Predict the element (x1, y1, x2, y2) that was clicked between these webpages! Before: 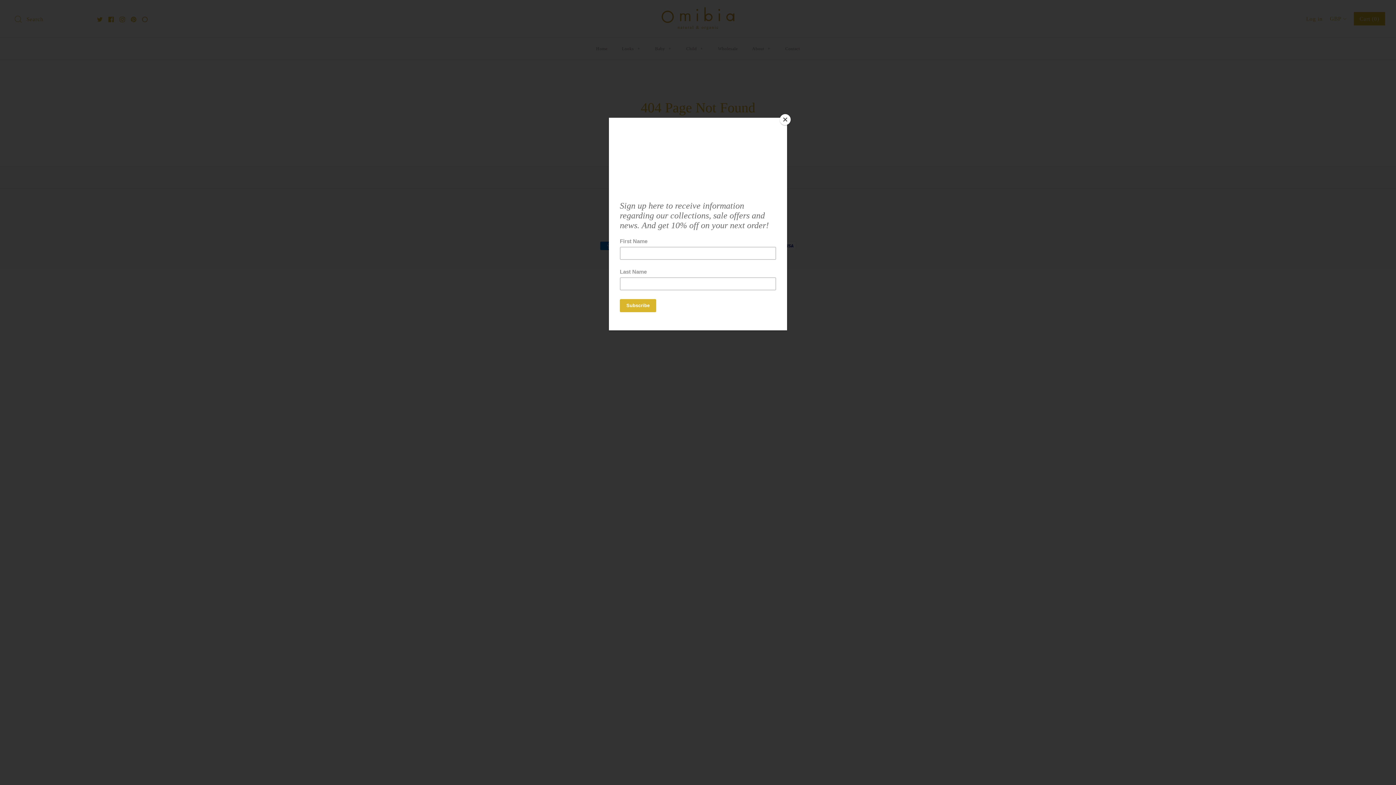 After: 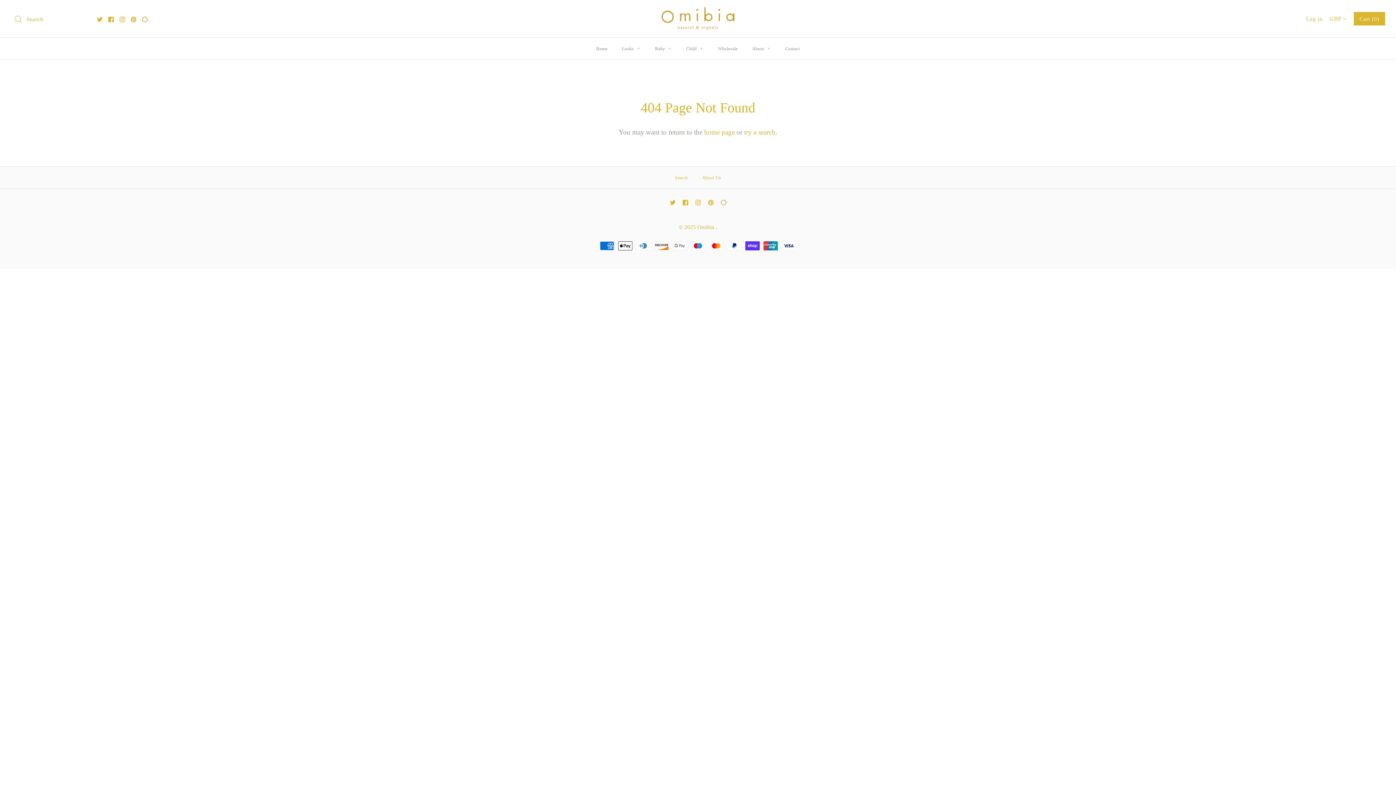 Action: bbox: (780, 114, 790, 125) label: Close